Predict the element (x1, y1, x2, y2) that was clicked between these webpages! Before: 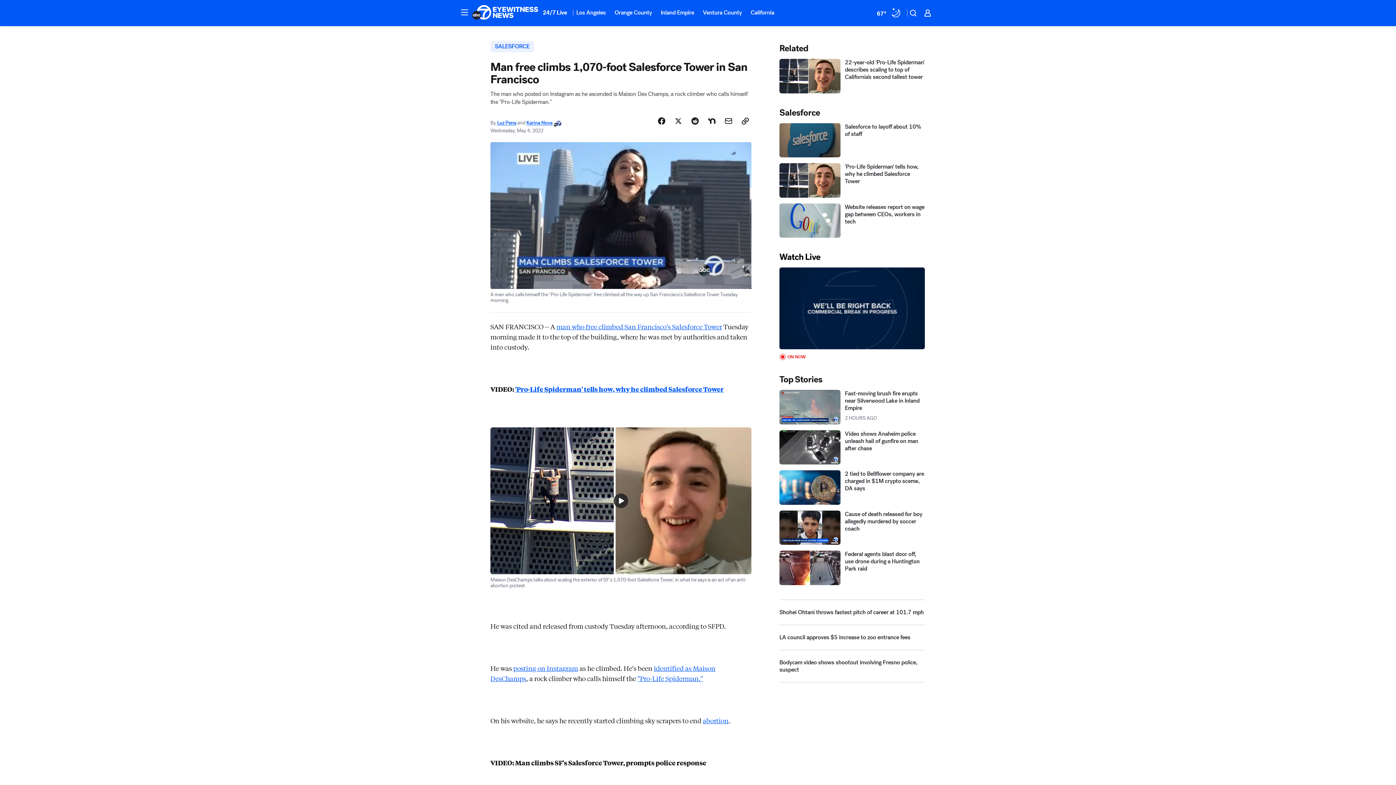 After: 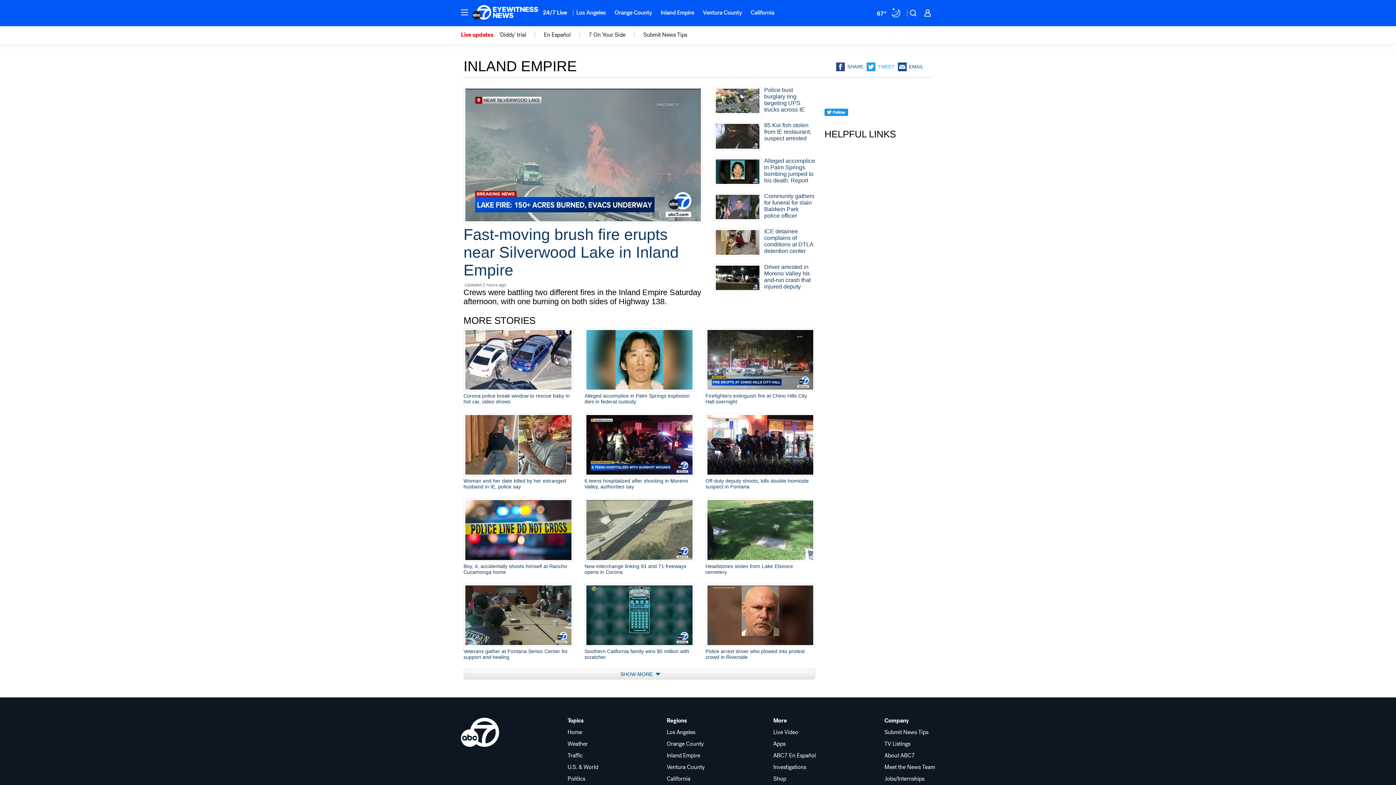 Action: label: Inland Empire bbox: (656, 4, 698, 20)